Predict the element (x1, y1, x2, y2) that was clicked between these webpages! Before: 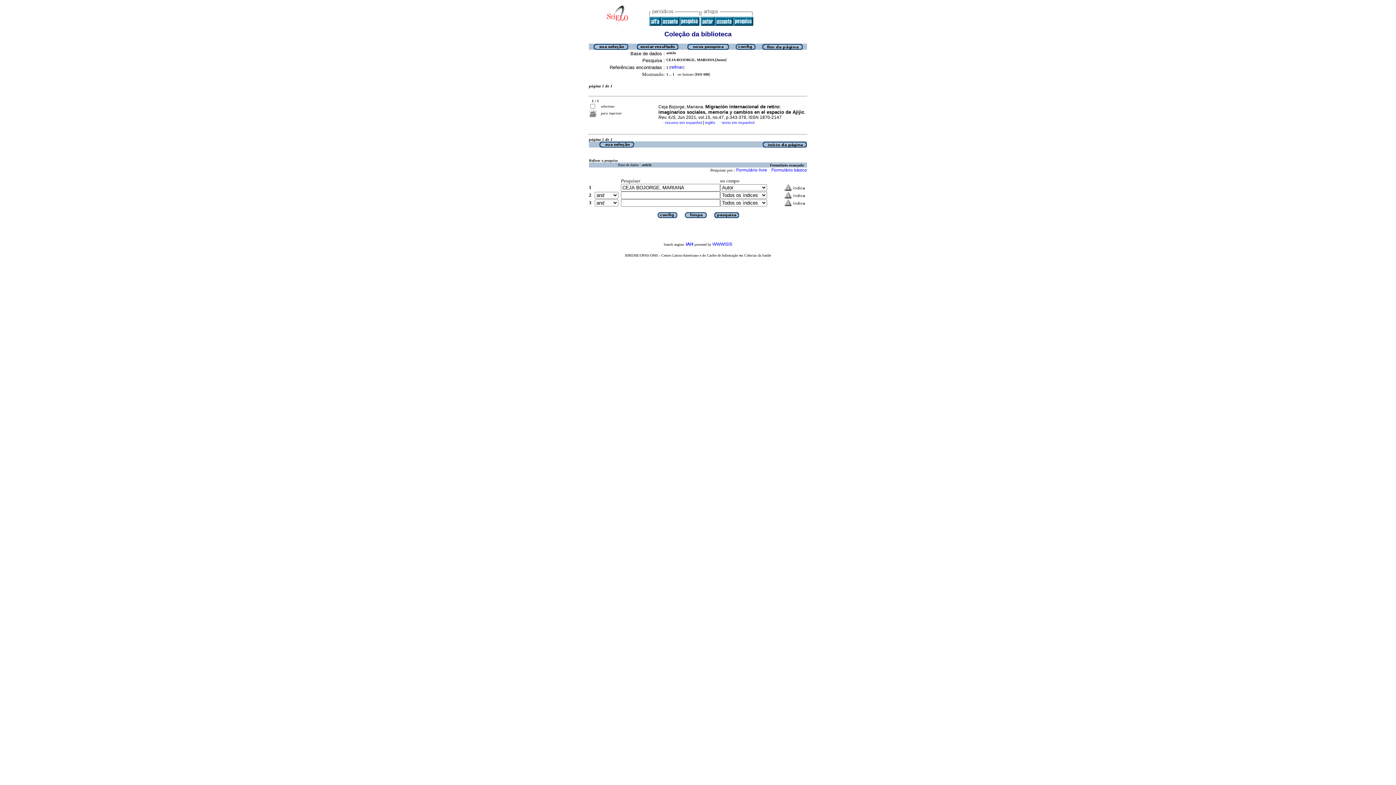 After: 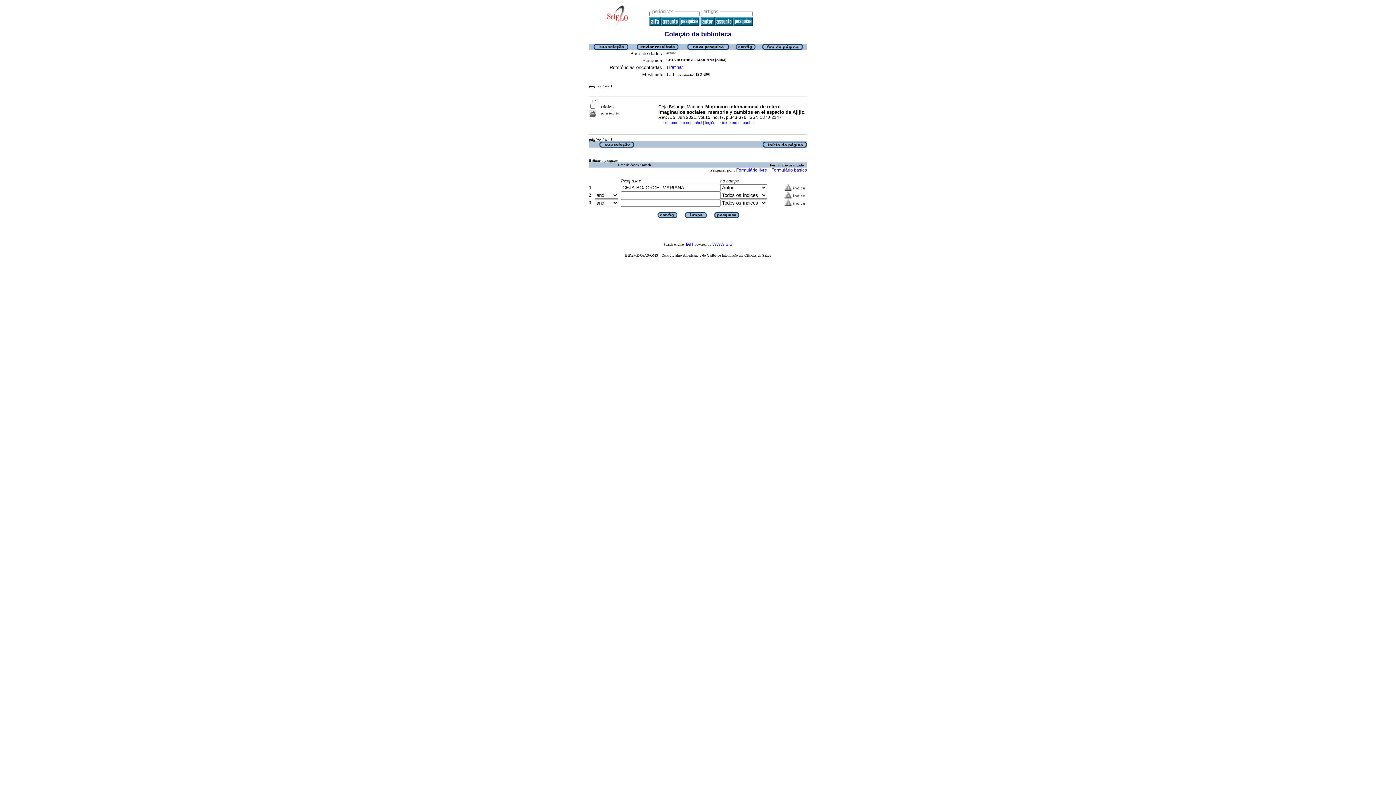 Action: bbox: (762, 45, 803, 50)